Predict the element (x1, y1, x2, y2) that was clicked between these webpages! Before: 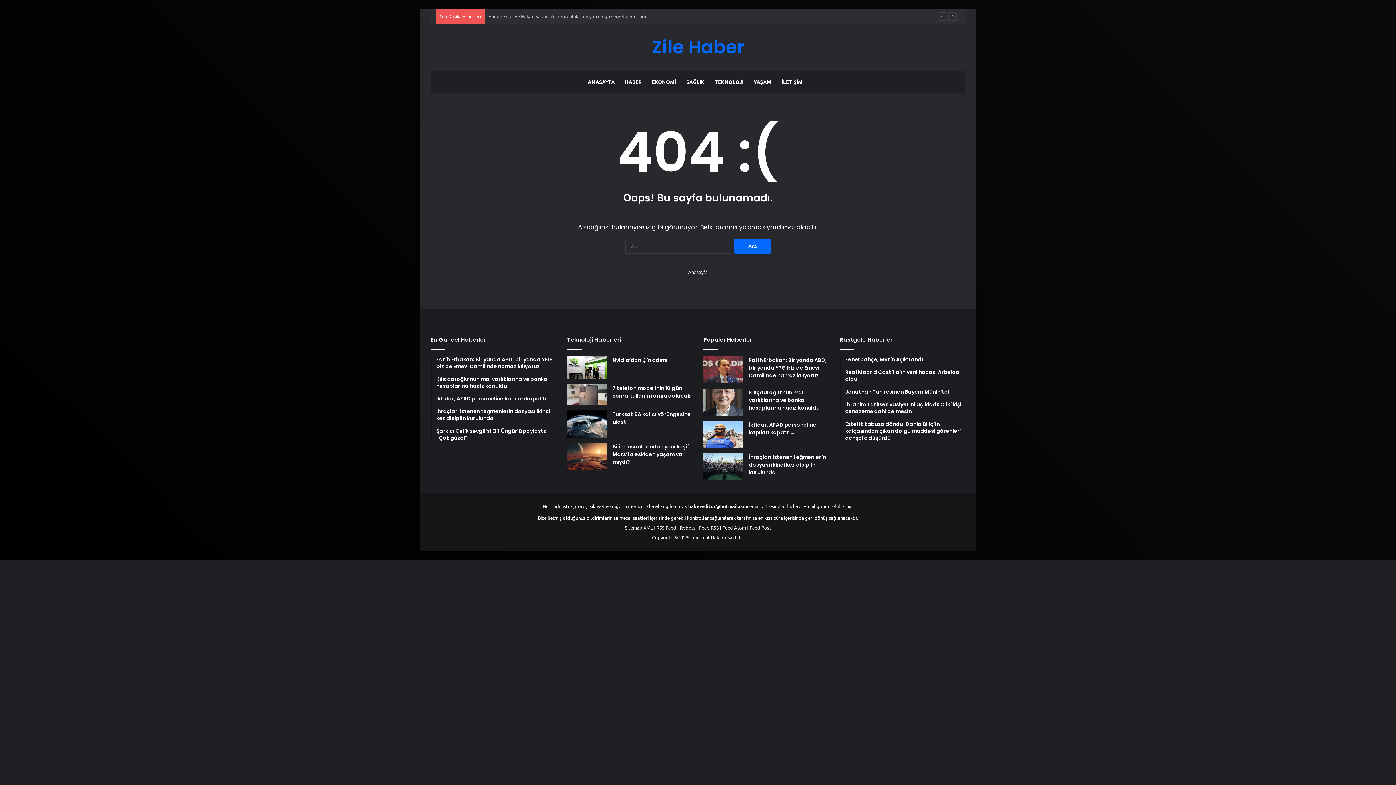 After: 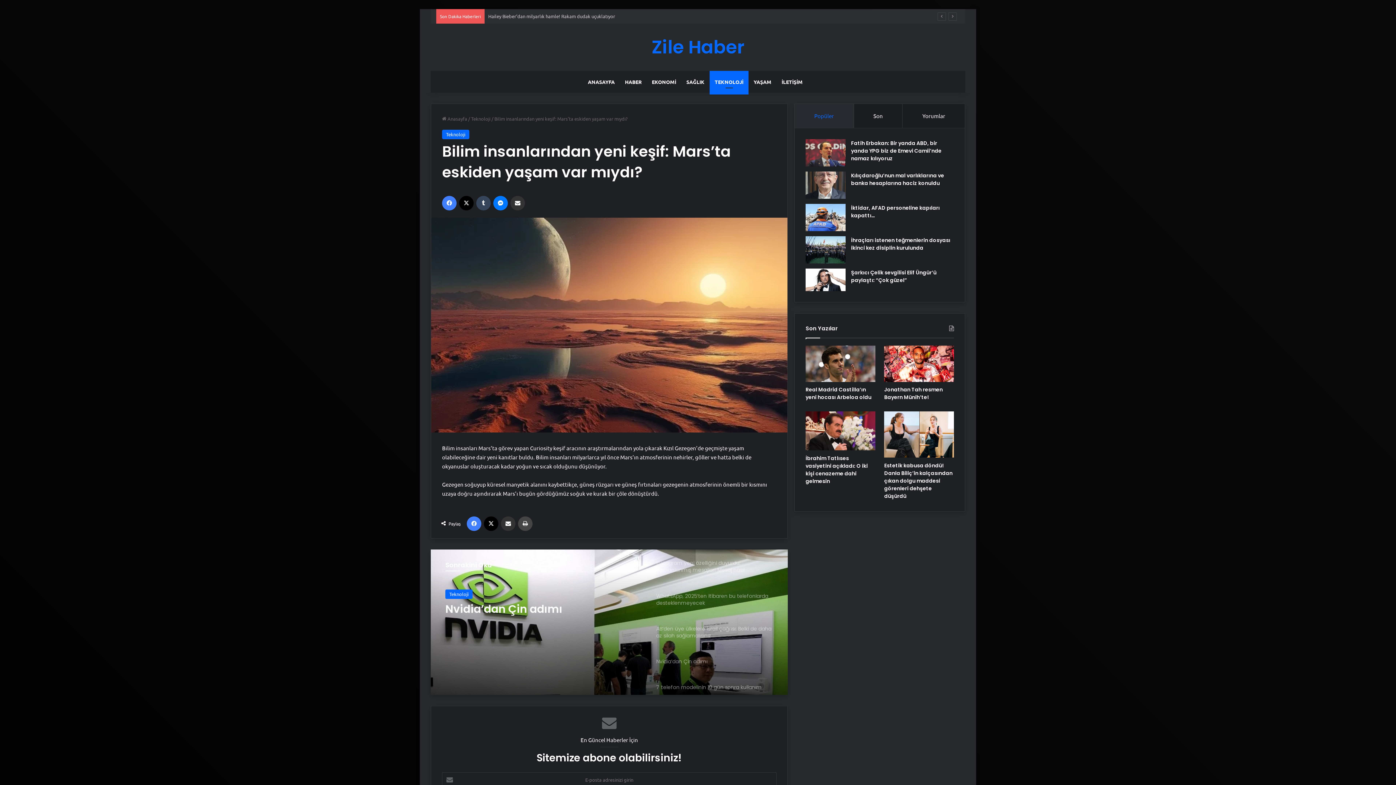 Action: label: Bilim insanlarından yeni keşif: Mars’ta eskiden yaşam var mıydı? bbox: (612, 443, 690, 465)